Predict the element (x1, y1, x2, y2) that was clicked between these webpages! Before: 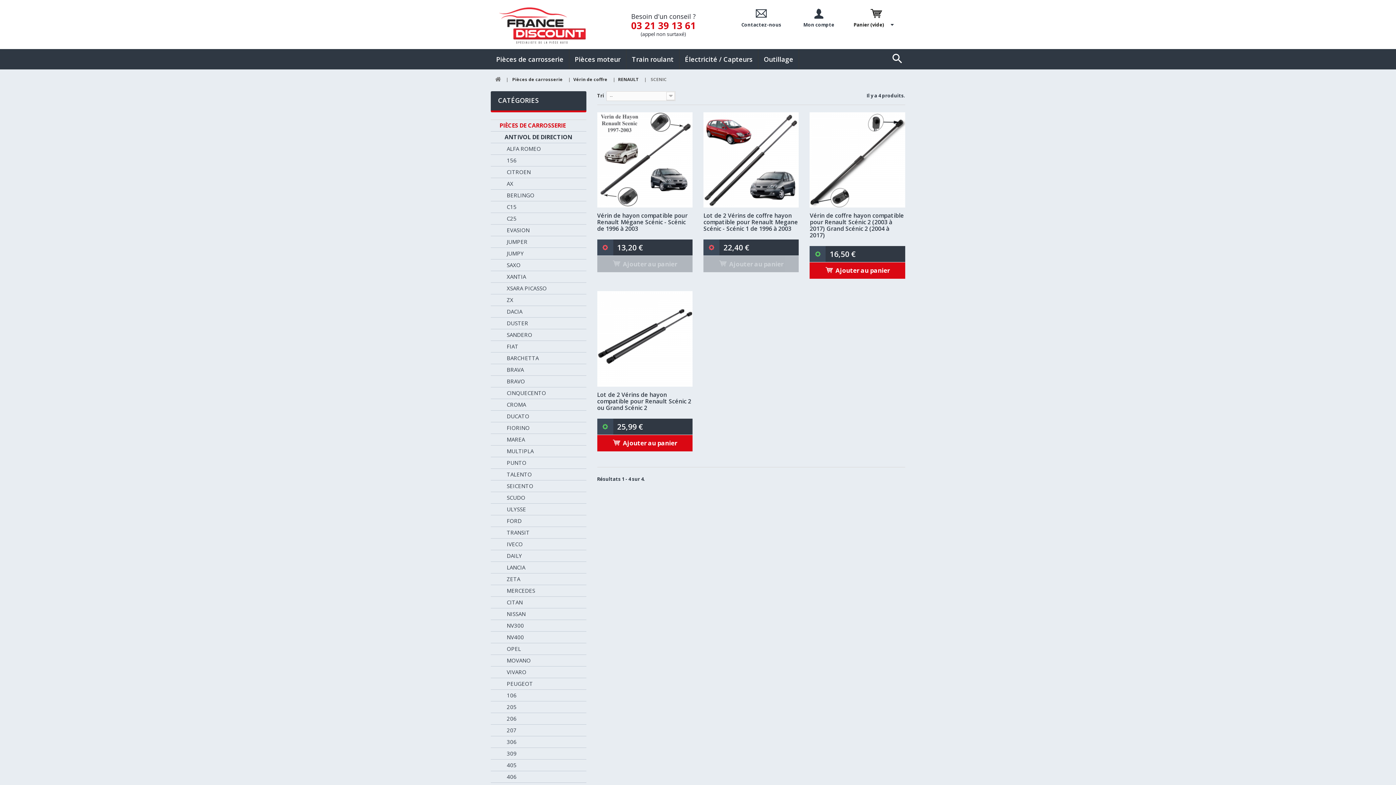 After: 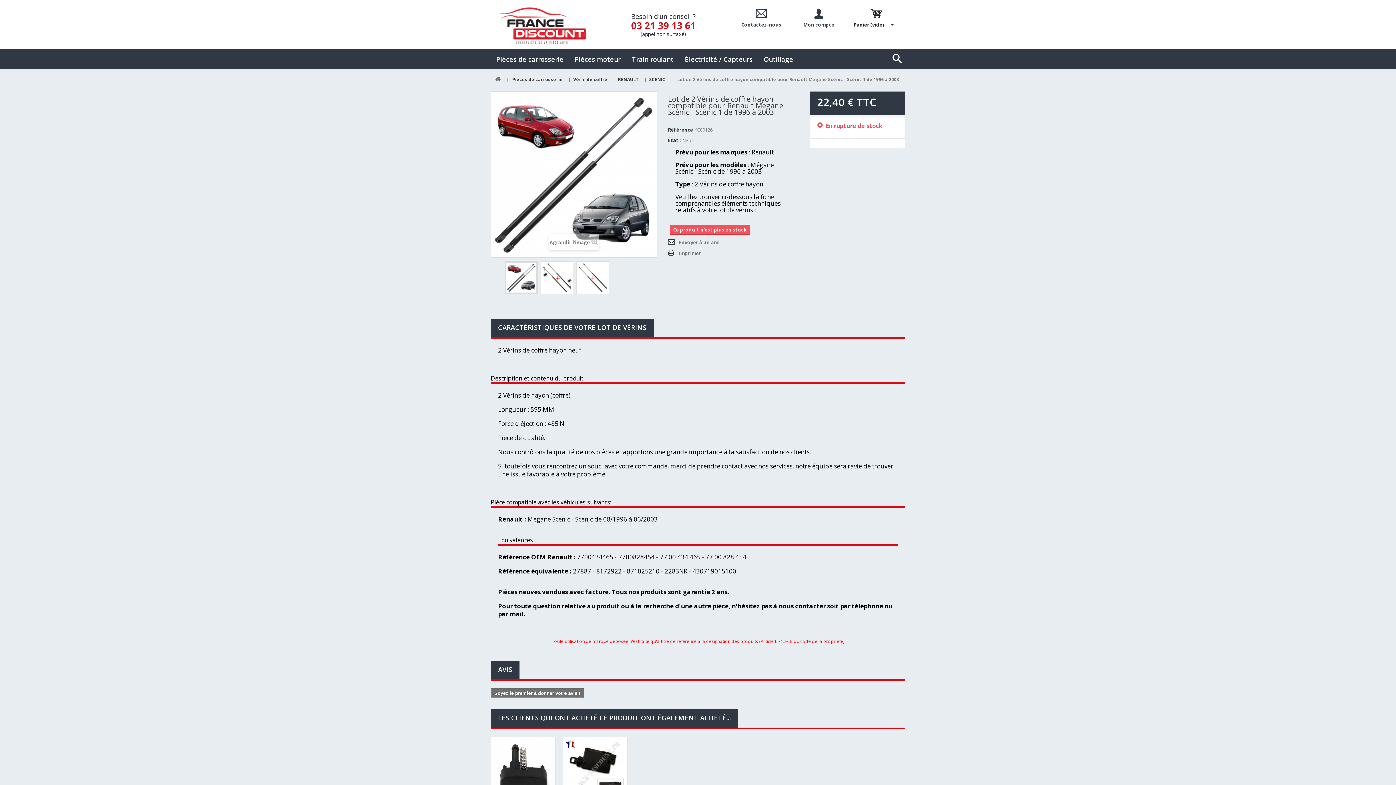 Action: bbox: (703, 112, 799, 207)